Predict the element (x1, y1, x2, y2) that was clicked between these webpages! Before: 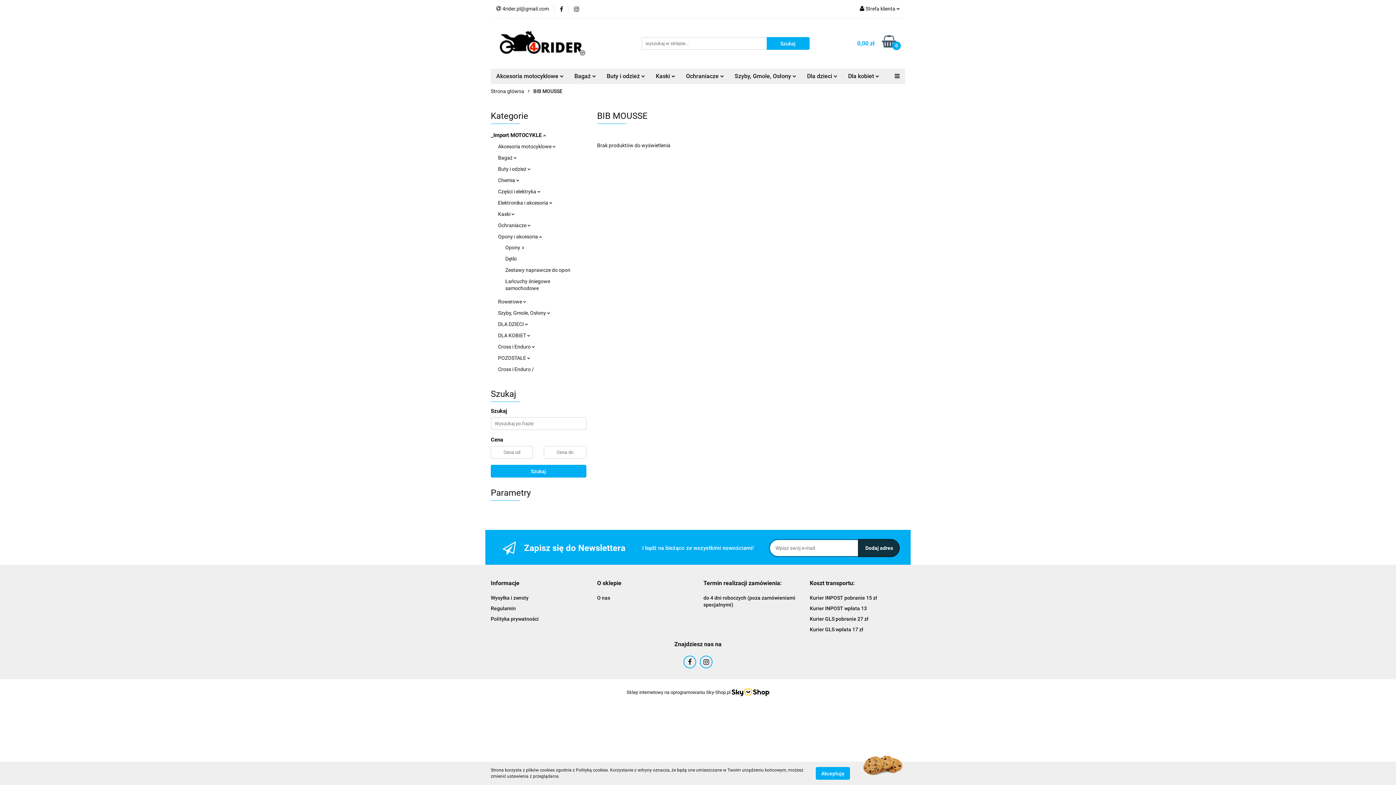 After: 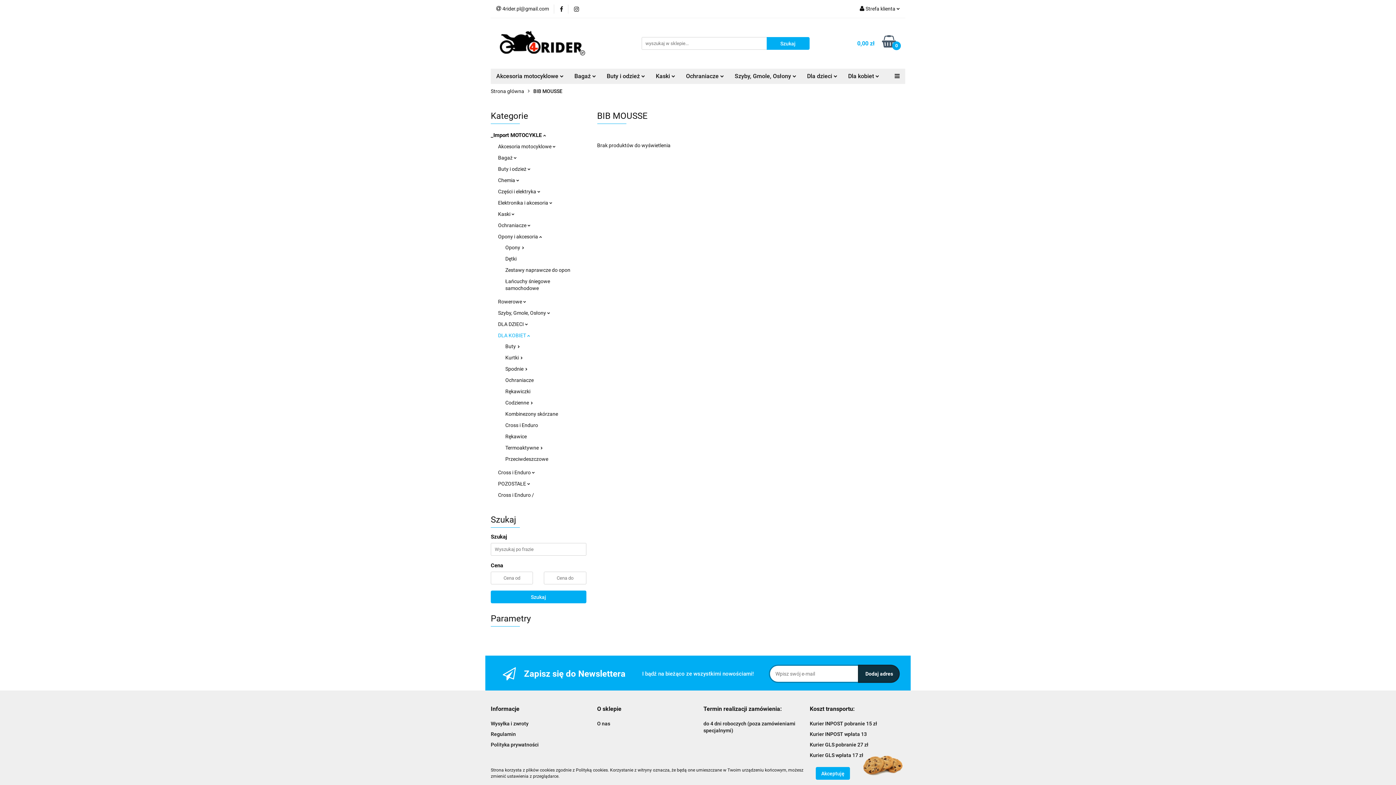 Action: label: DLA KOBIET  bbox: (498, 332, 530, 338)